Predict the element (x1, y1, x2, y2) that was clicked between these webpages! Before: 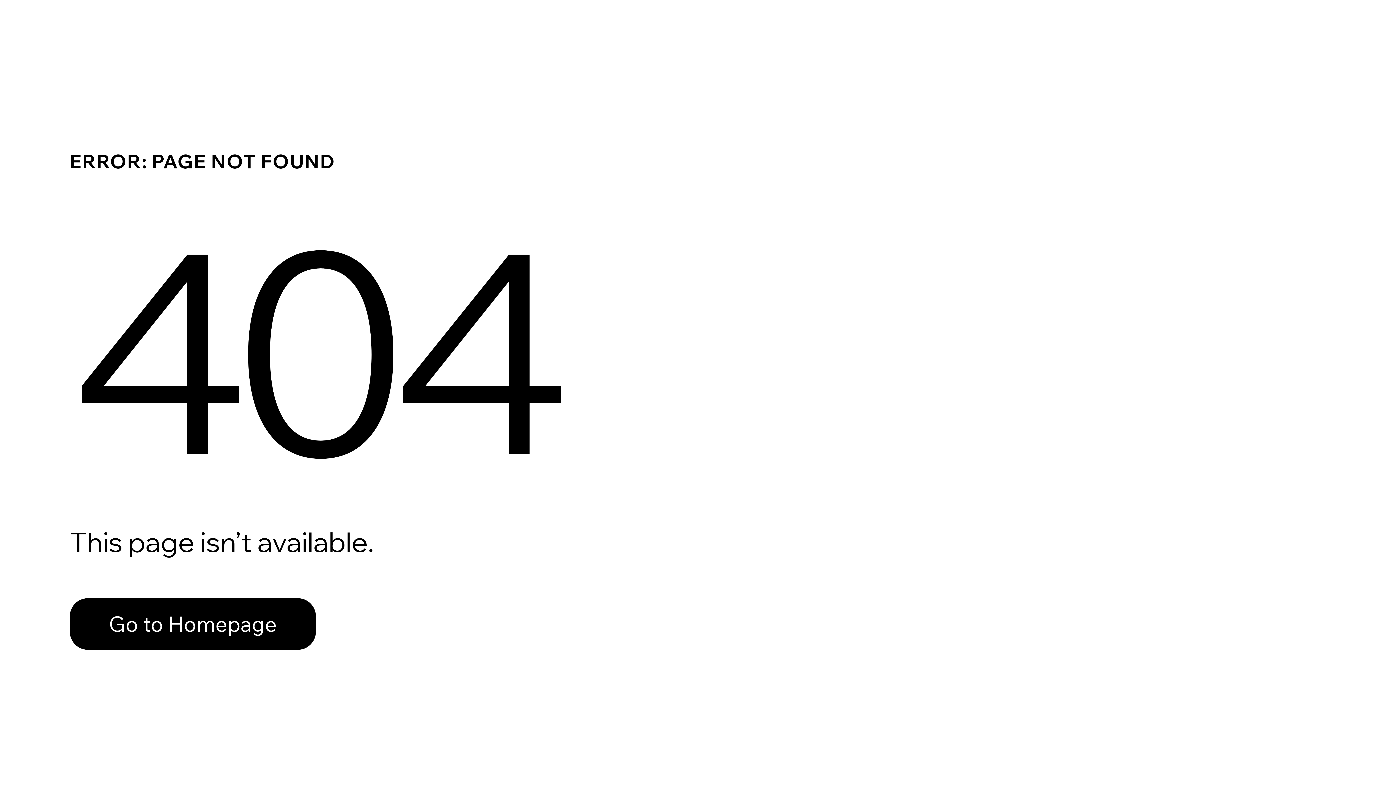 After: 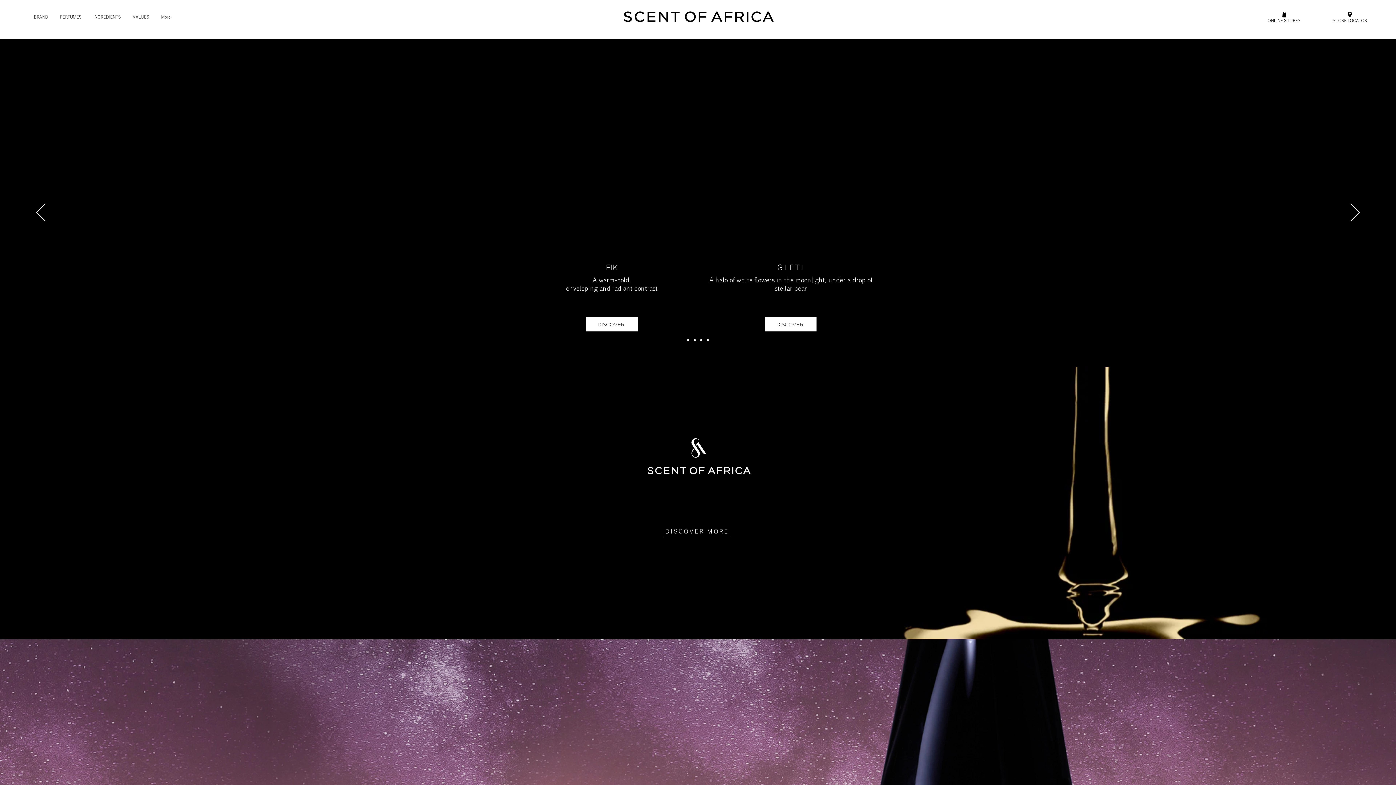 Action: label: Go to Homepage bbox: (69, 598, 316, 650)